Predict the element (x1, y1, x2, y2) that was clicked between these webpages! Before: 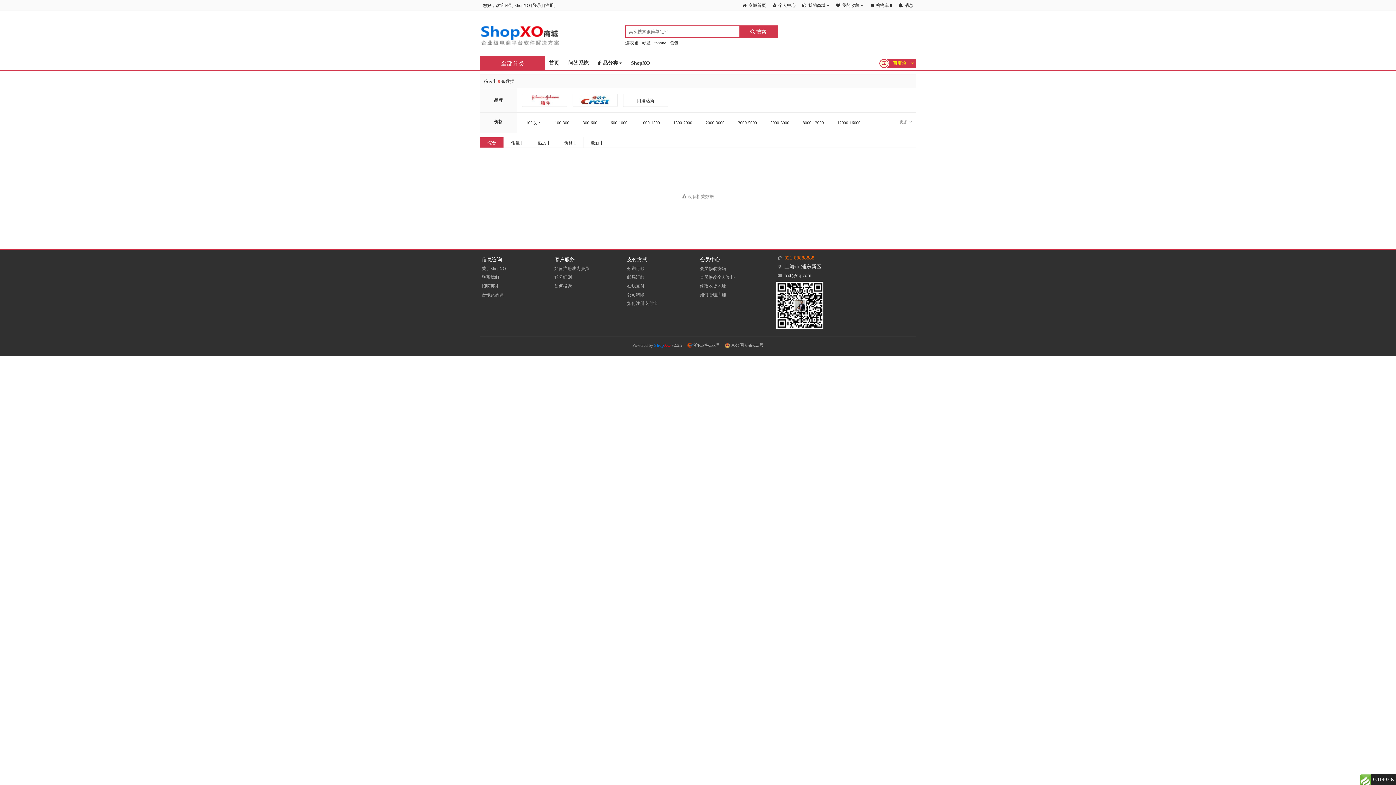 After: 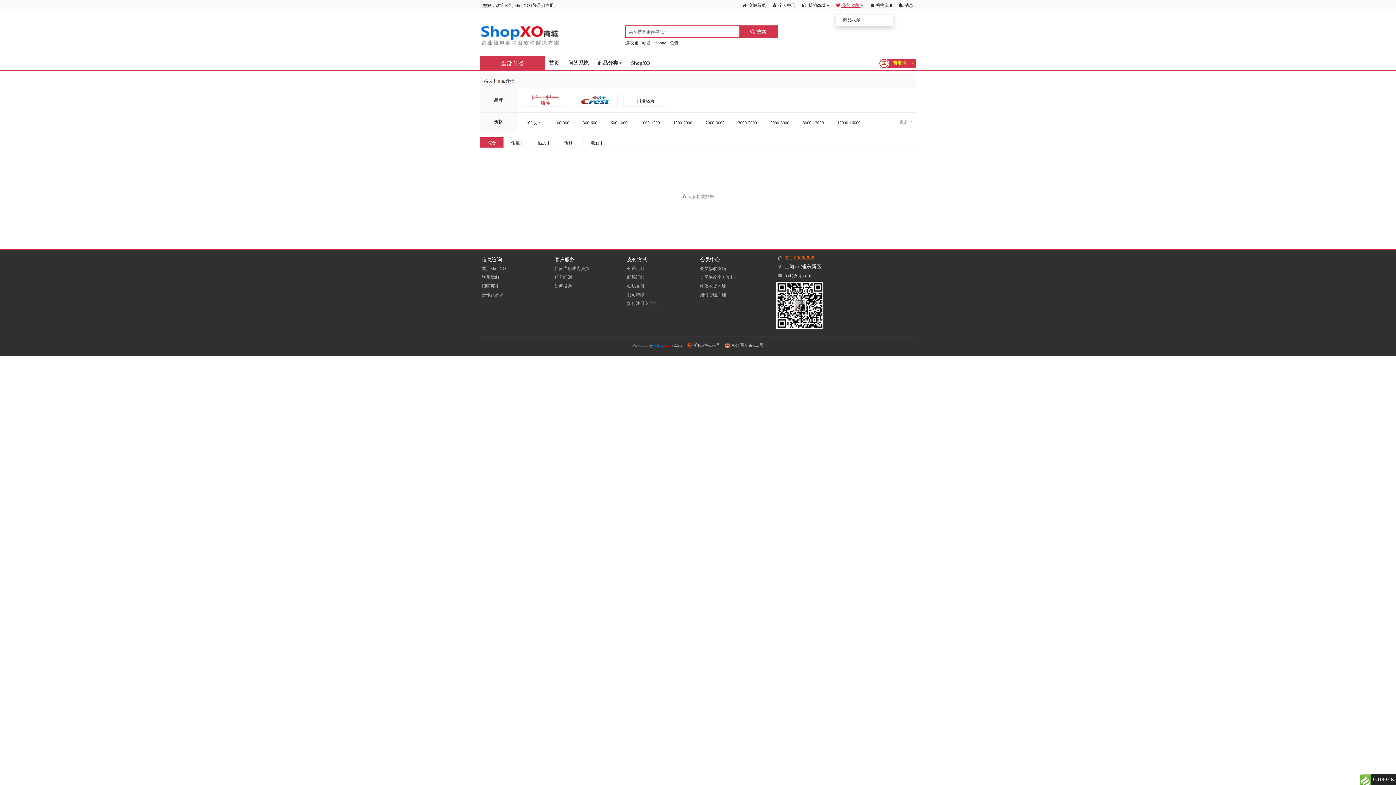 Action: label:  我的收藏  bbox: (835, 2, 863, 8)